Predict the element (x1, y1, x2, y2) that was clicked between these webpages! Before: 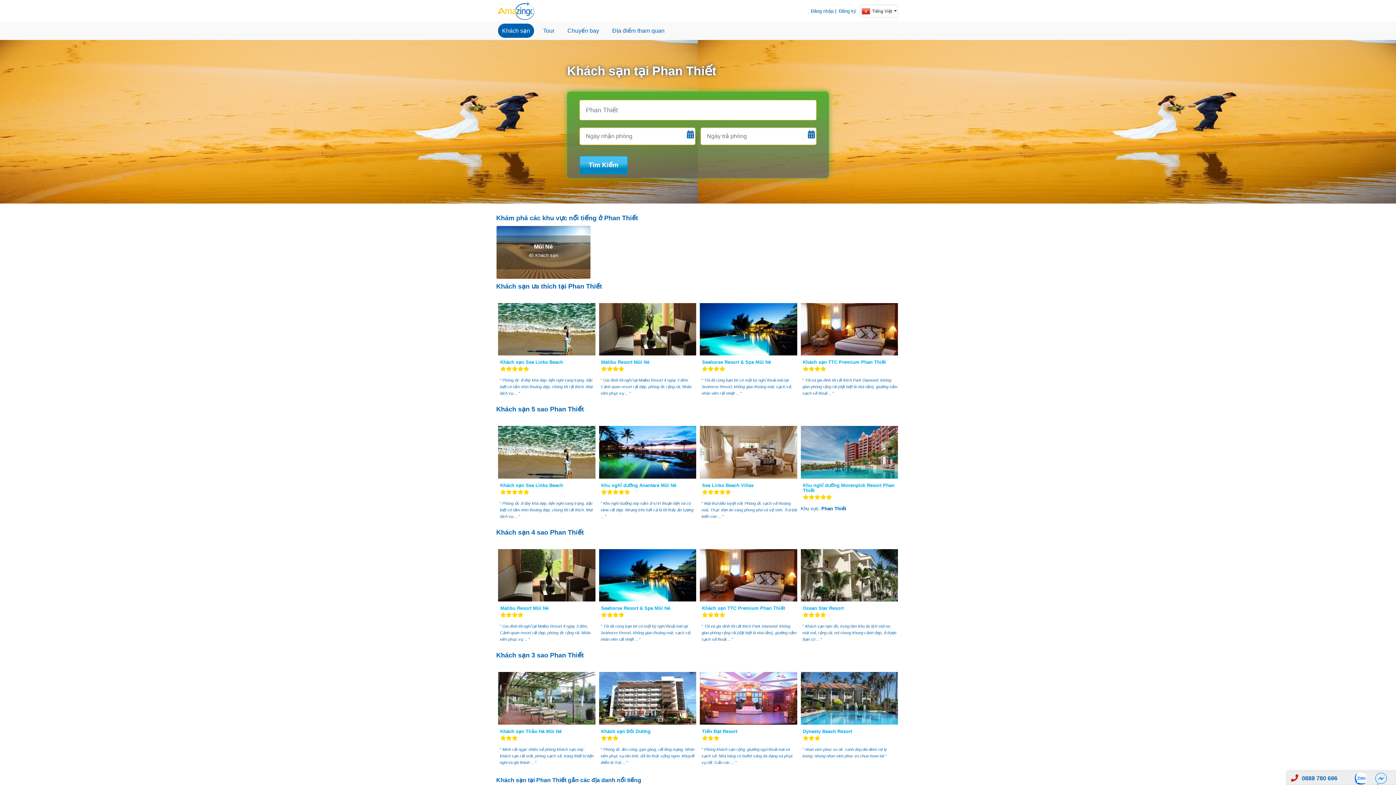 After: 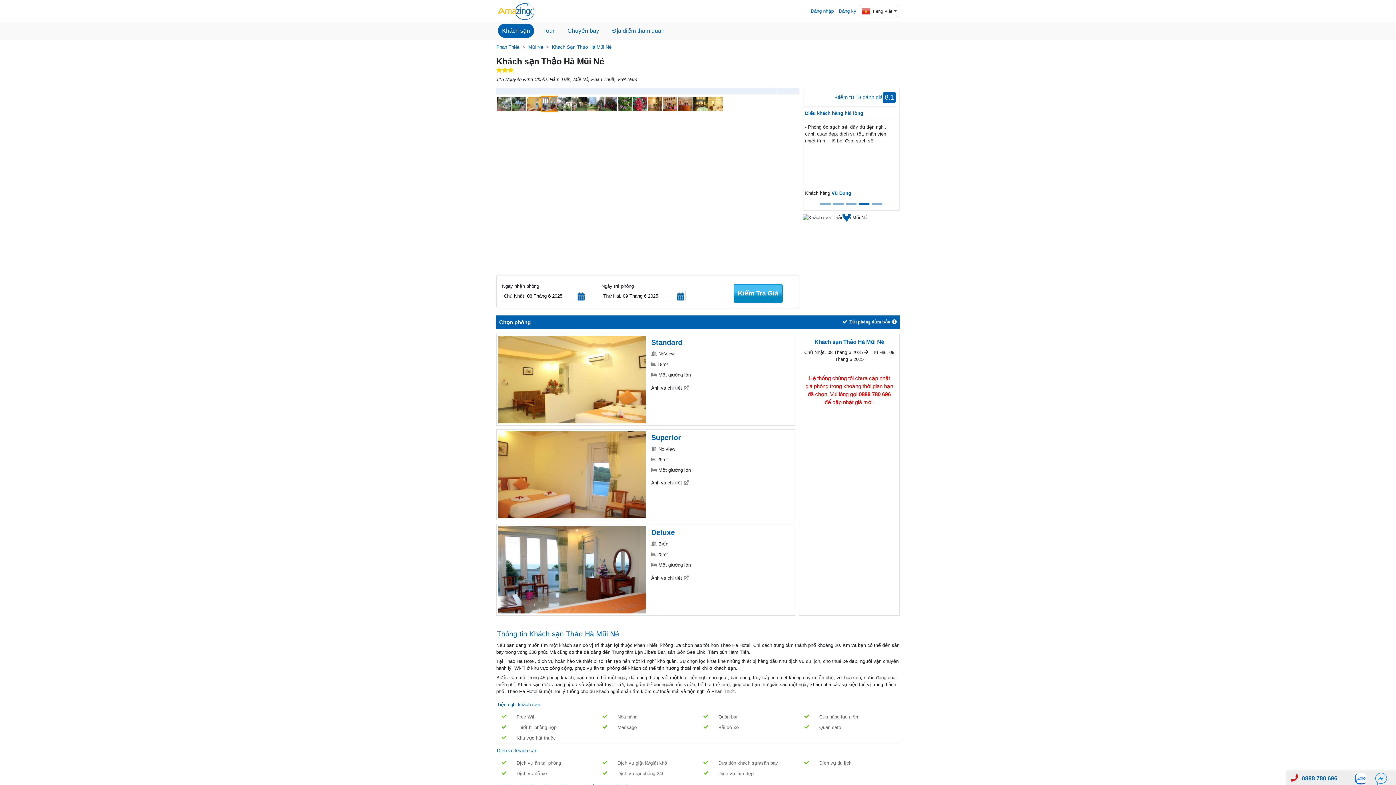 Action: label: Khách sạn Thảo Hà Mũi Né
" Mình rất ngạc nhiên về phòng khách sạn này: khách sạn rất mới, phòng sạch sẽ, trang thiết bị tiện nghi và giá thành ... " bbox: (498, 672, 595, 724)